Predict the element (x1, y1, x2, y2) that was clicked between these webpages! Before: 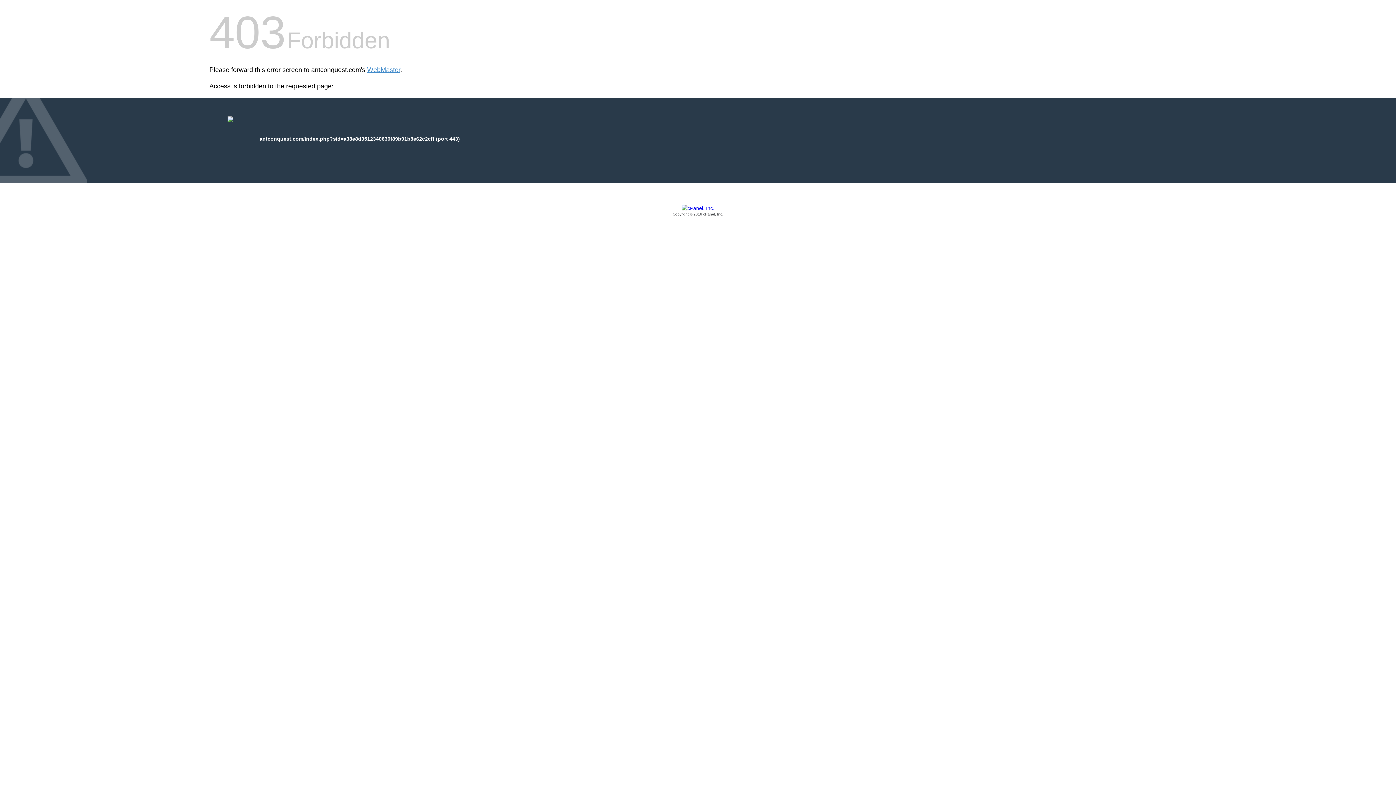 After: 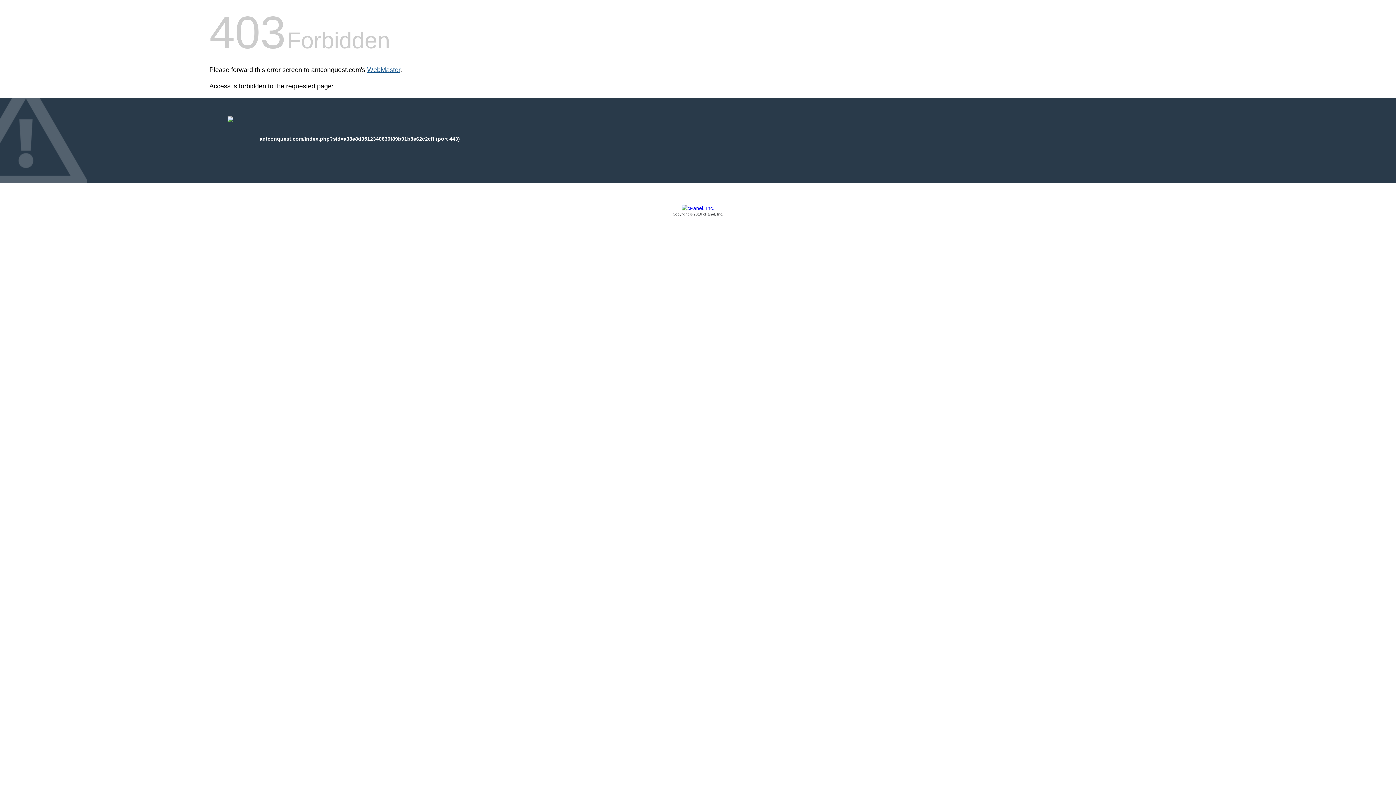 Action: bbox: (367, 66, 400, 73) label: WebMaster